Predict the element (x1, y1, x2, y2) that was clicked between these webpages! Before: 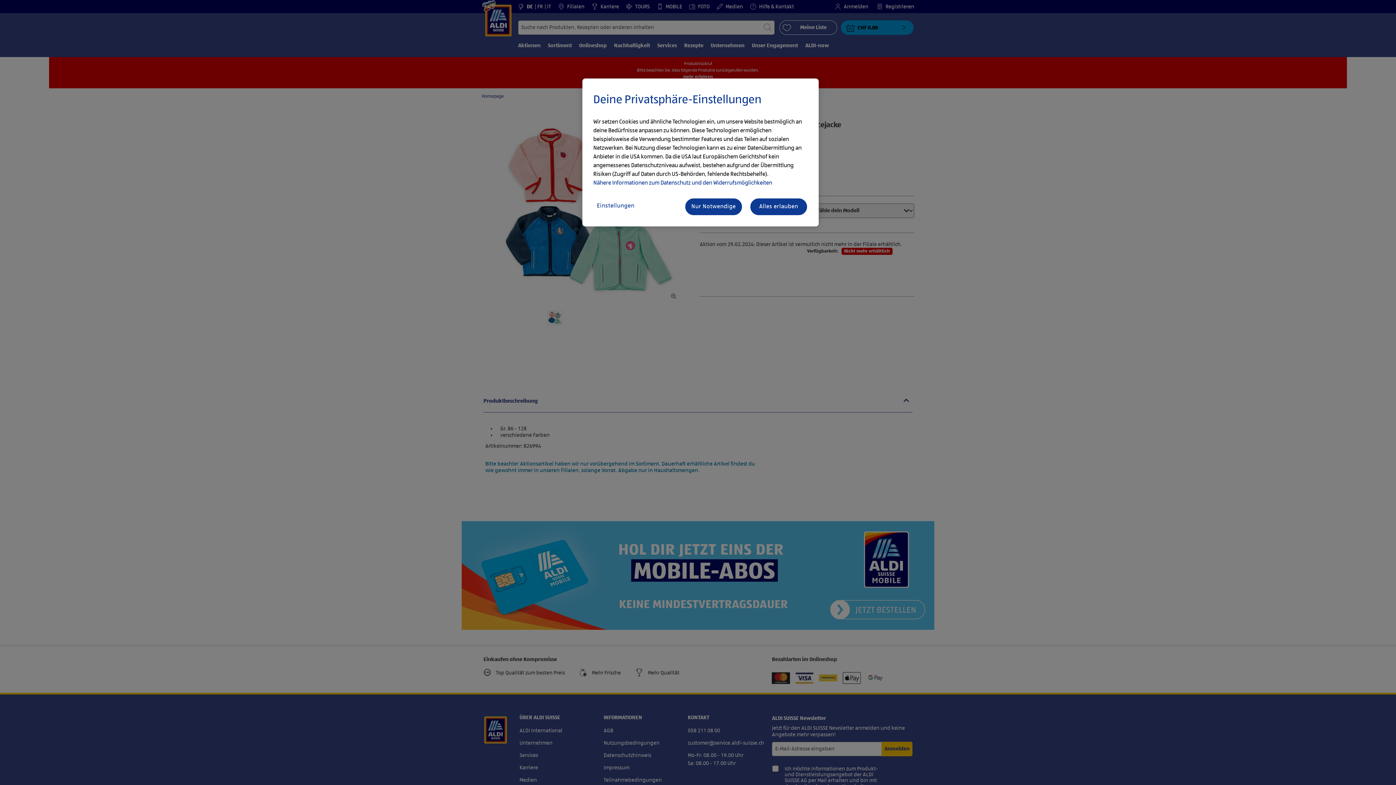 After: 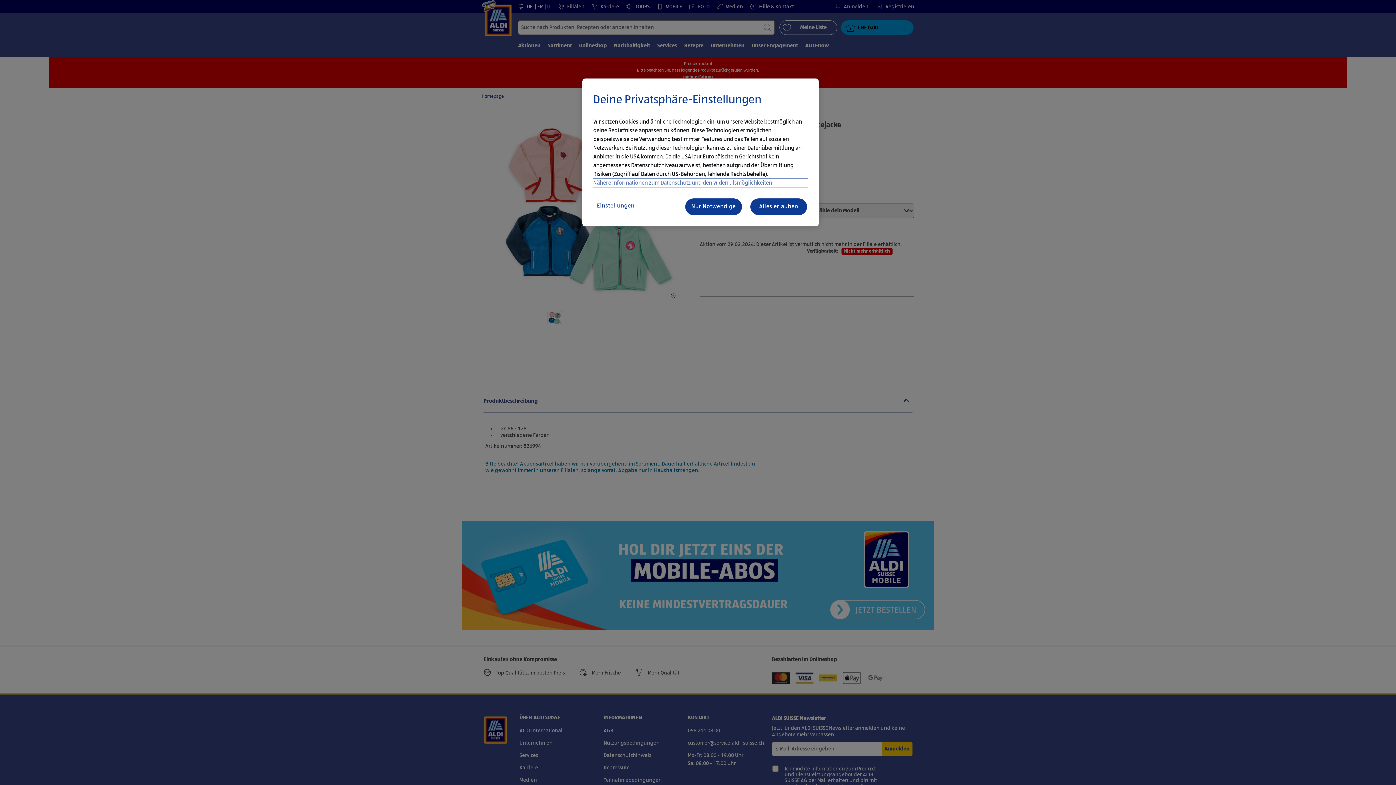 Action: label: Nähere Informationen zum Datenschutz und den Widerrufsmöglichkeiten bbox: (593, 178, 808, 187)